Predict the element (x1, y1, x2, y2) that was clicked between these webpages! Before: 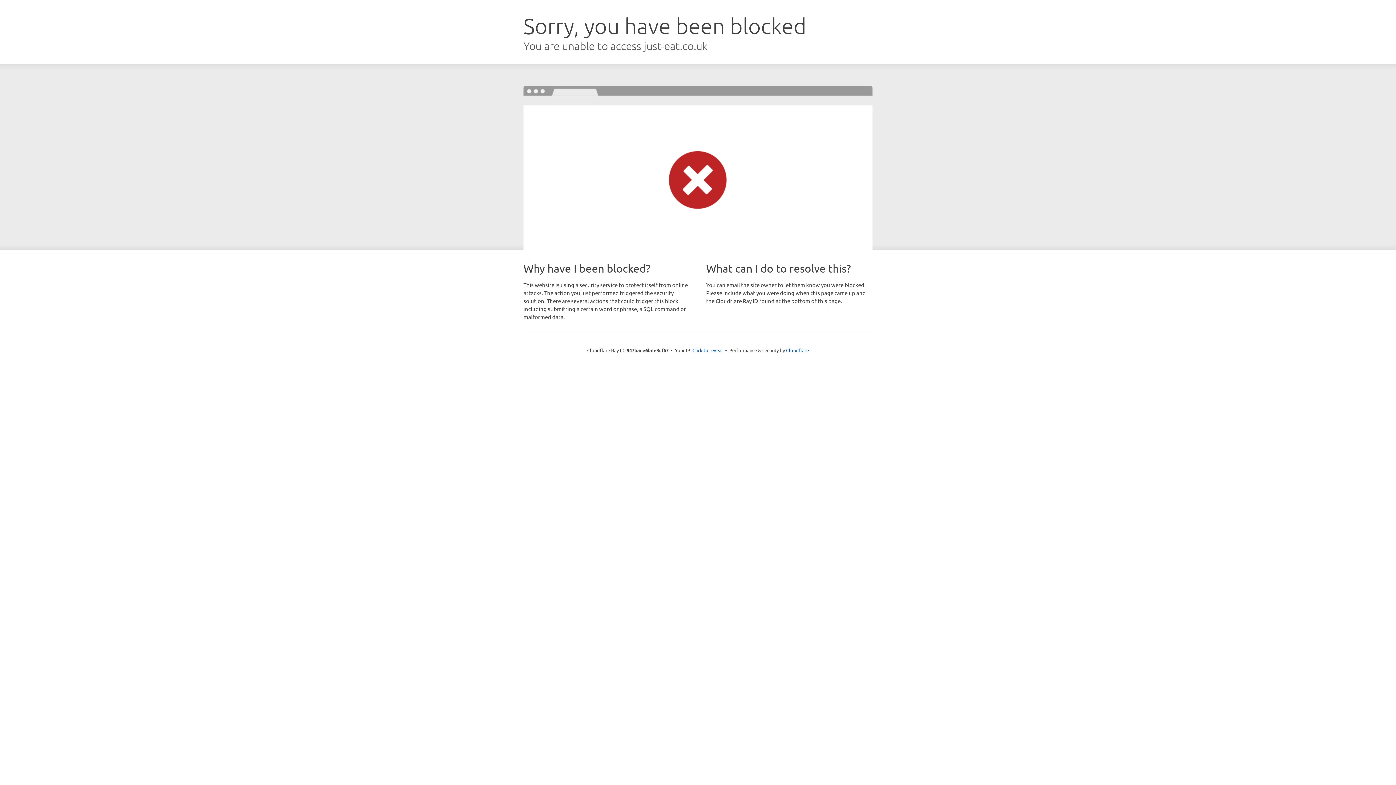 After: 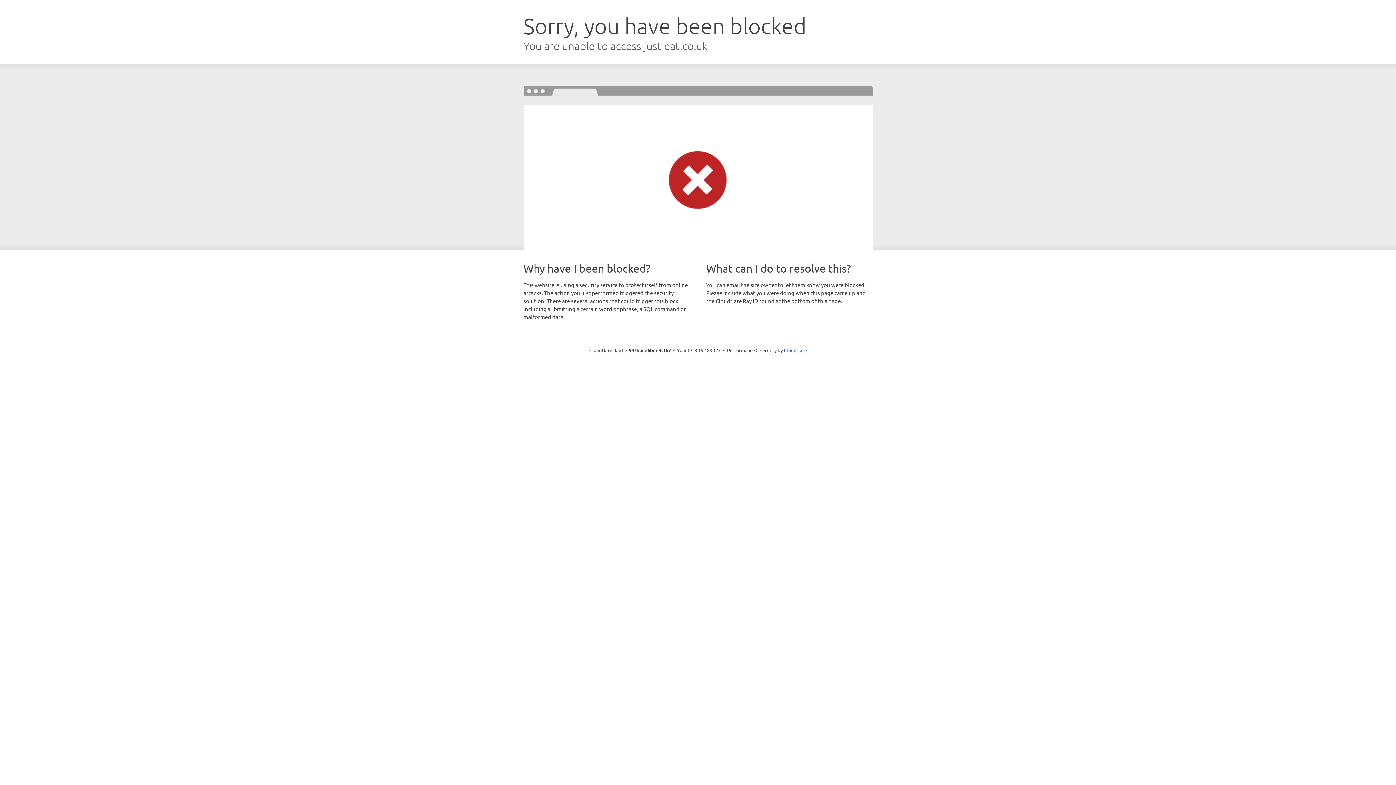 Action: label: Click to reveal bbox: (692, 346, 723, 353)